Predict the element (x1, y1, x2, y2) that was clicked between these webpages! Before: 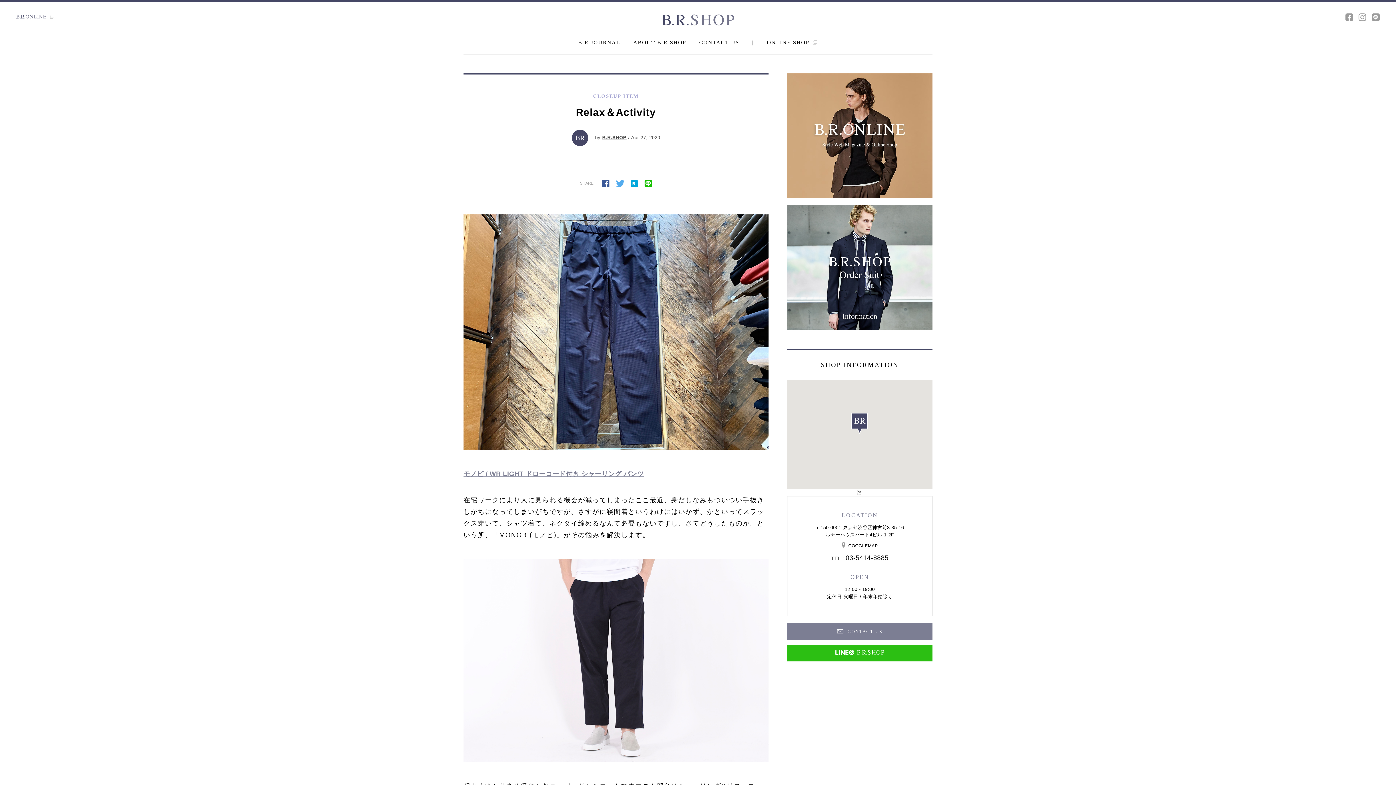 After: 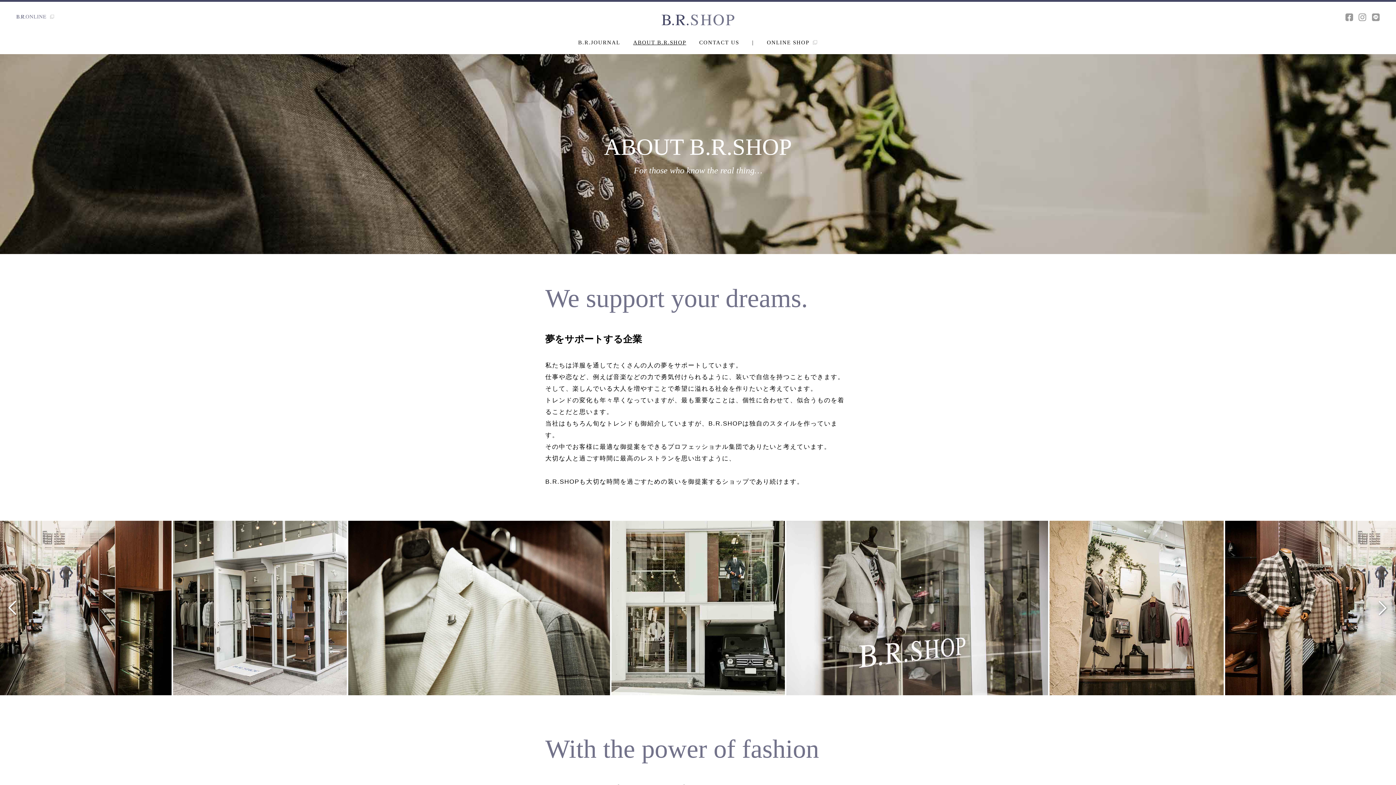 Action: label: ABOUT B.R.SHOP bbox: (633, 38, 686, 46)